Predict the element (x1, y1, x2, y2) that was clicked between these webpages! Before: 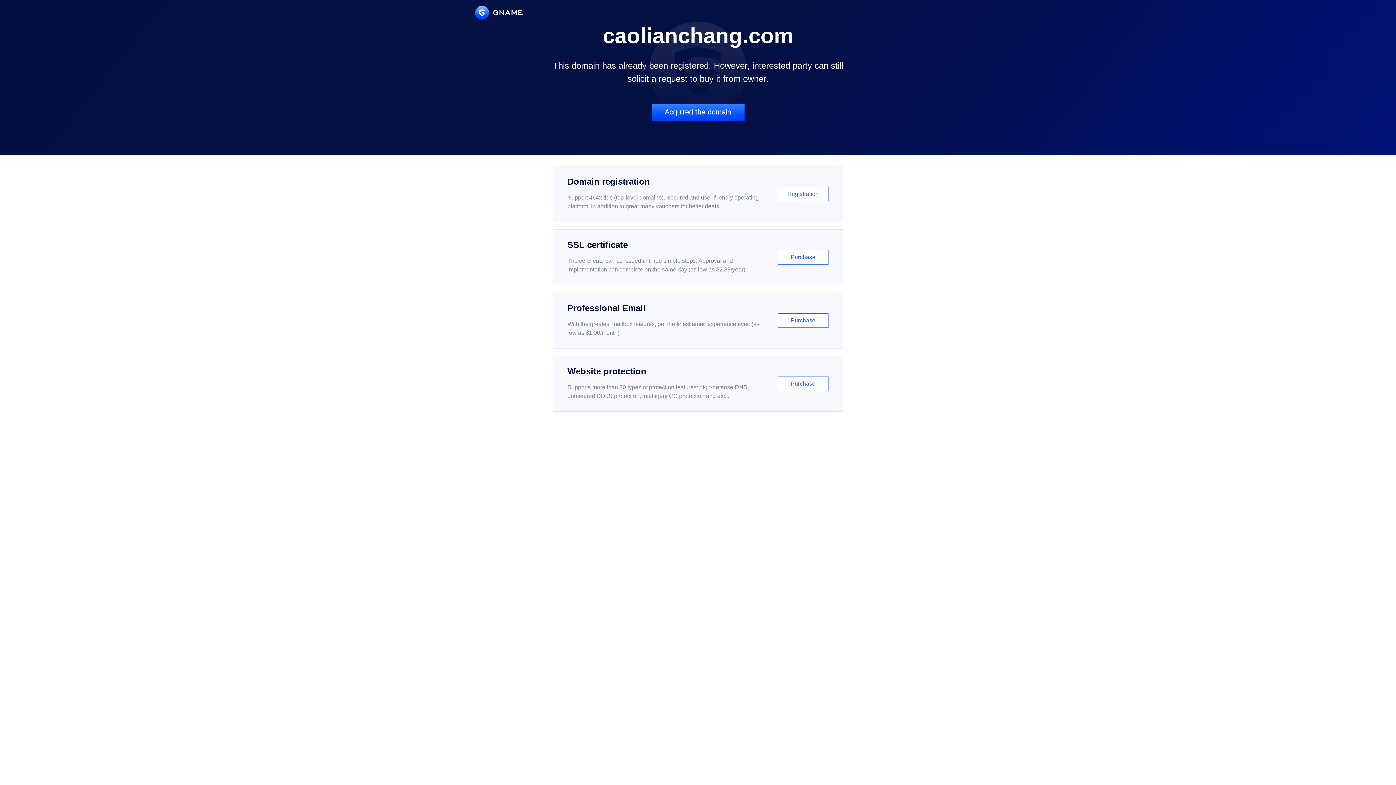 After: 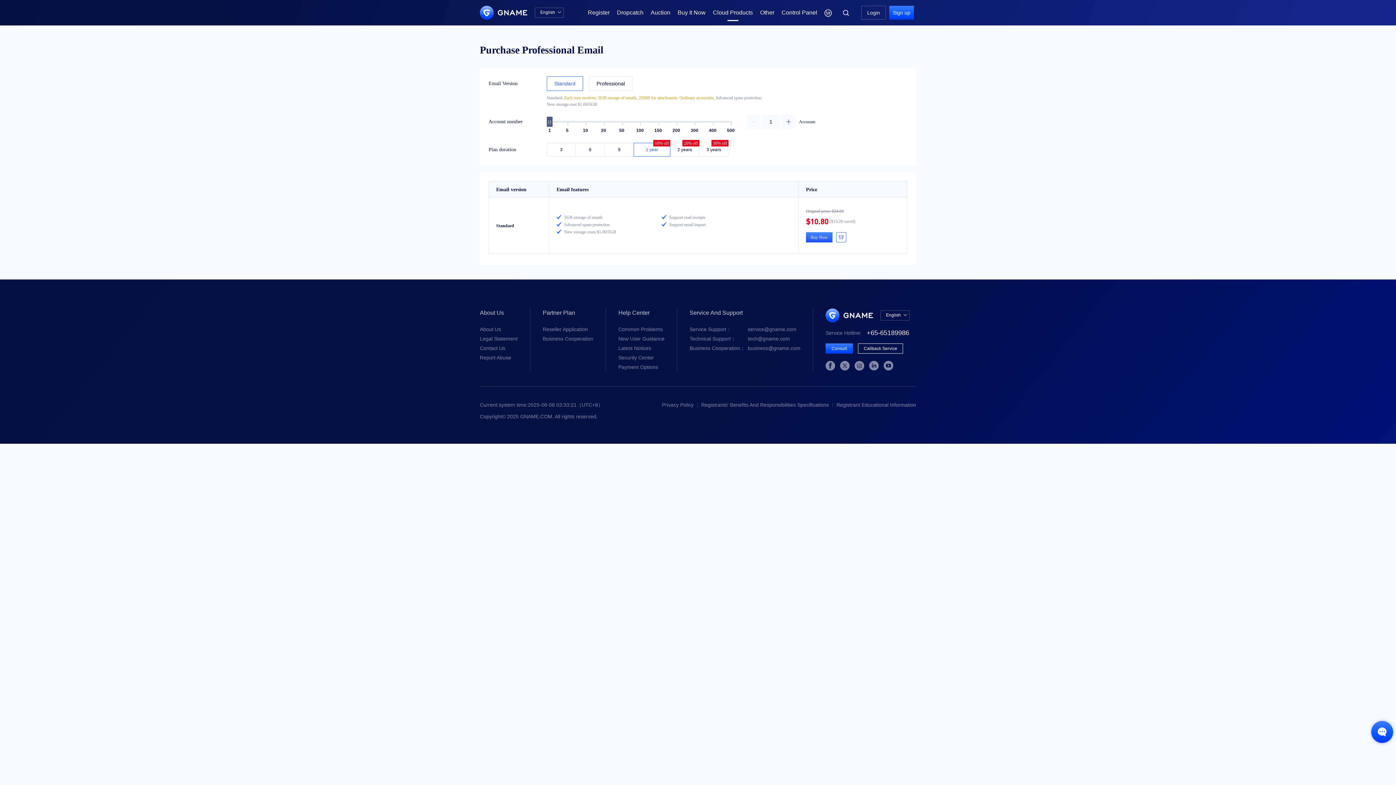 Action: label: Professional Email

With the greatest mailbox features, get the finest email experience ever. (as low as $1.00/month)

Purchase bbox: (552, 292, 843, 348)